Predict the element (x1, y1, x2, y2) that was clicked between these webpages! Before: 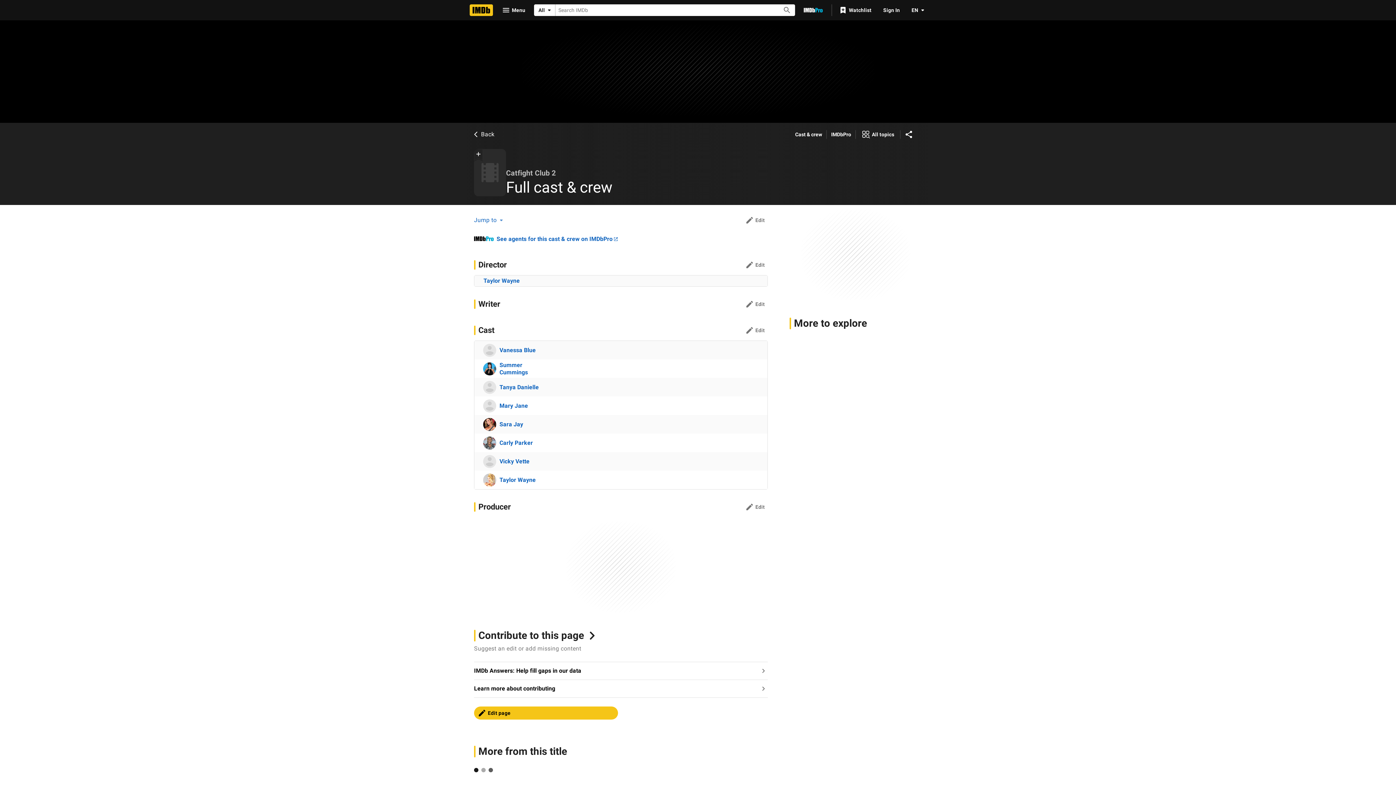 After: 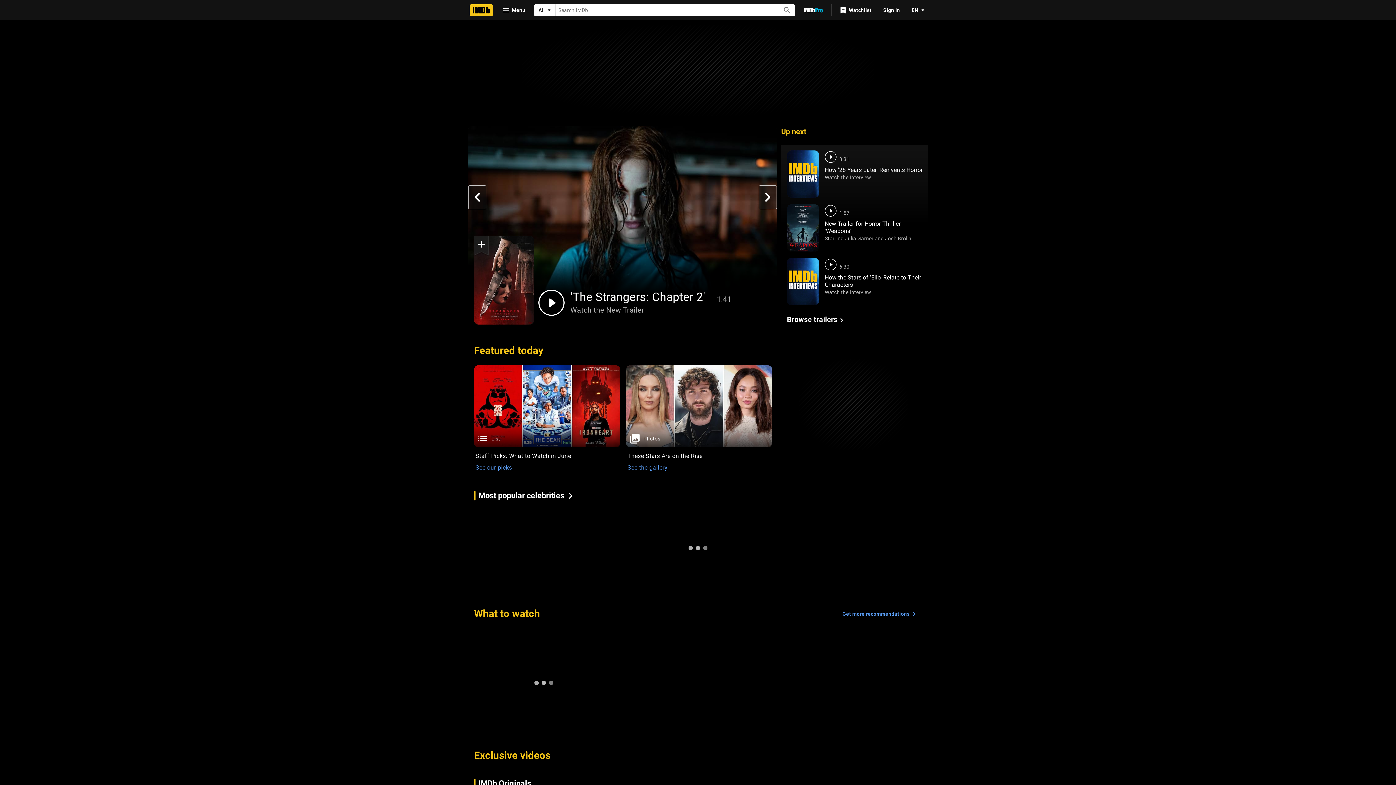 Action: label: Home bbox: (469, 4, 493, 16)